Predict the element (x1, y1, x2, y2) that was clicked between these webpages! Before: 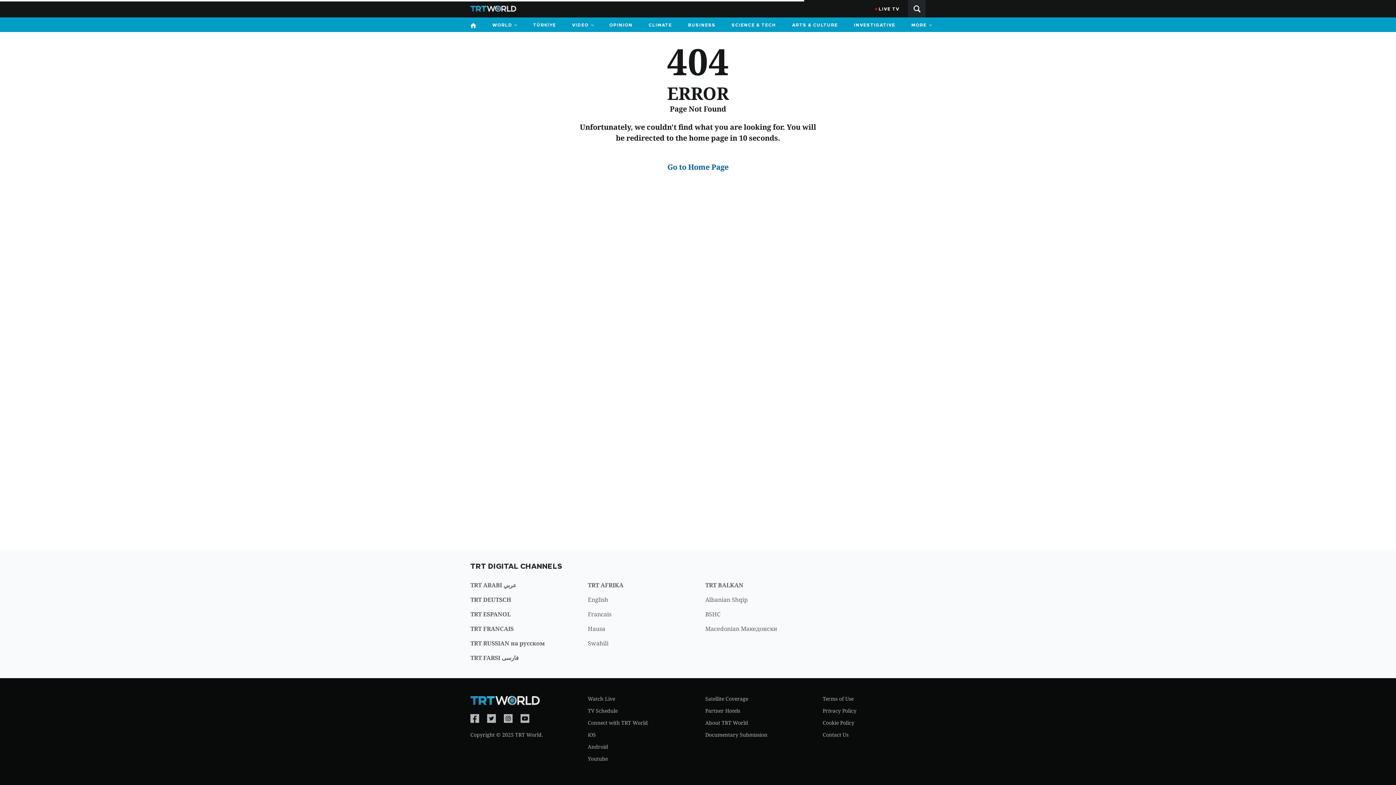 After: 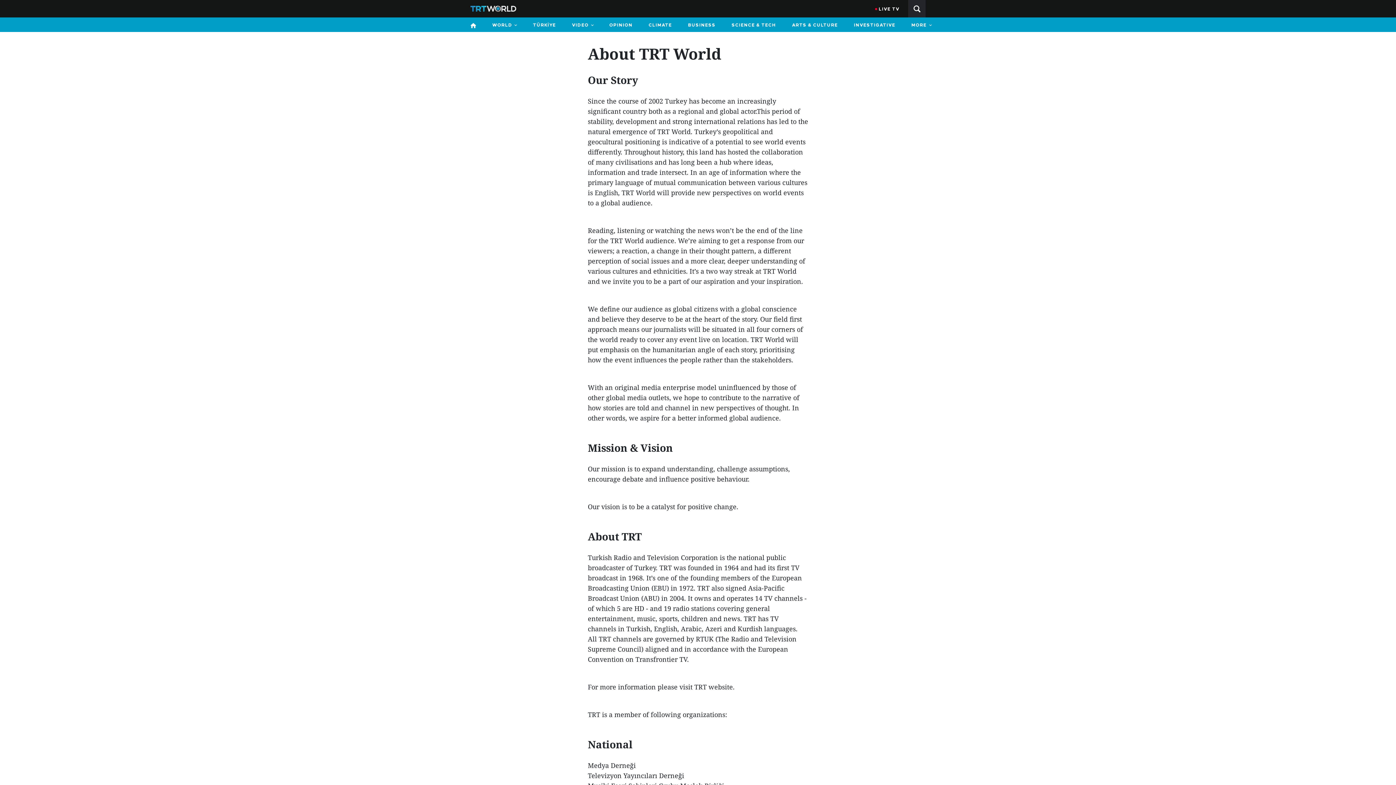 Action: bbox: (705, 719, 748, 726) label: About TRT World